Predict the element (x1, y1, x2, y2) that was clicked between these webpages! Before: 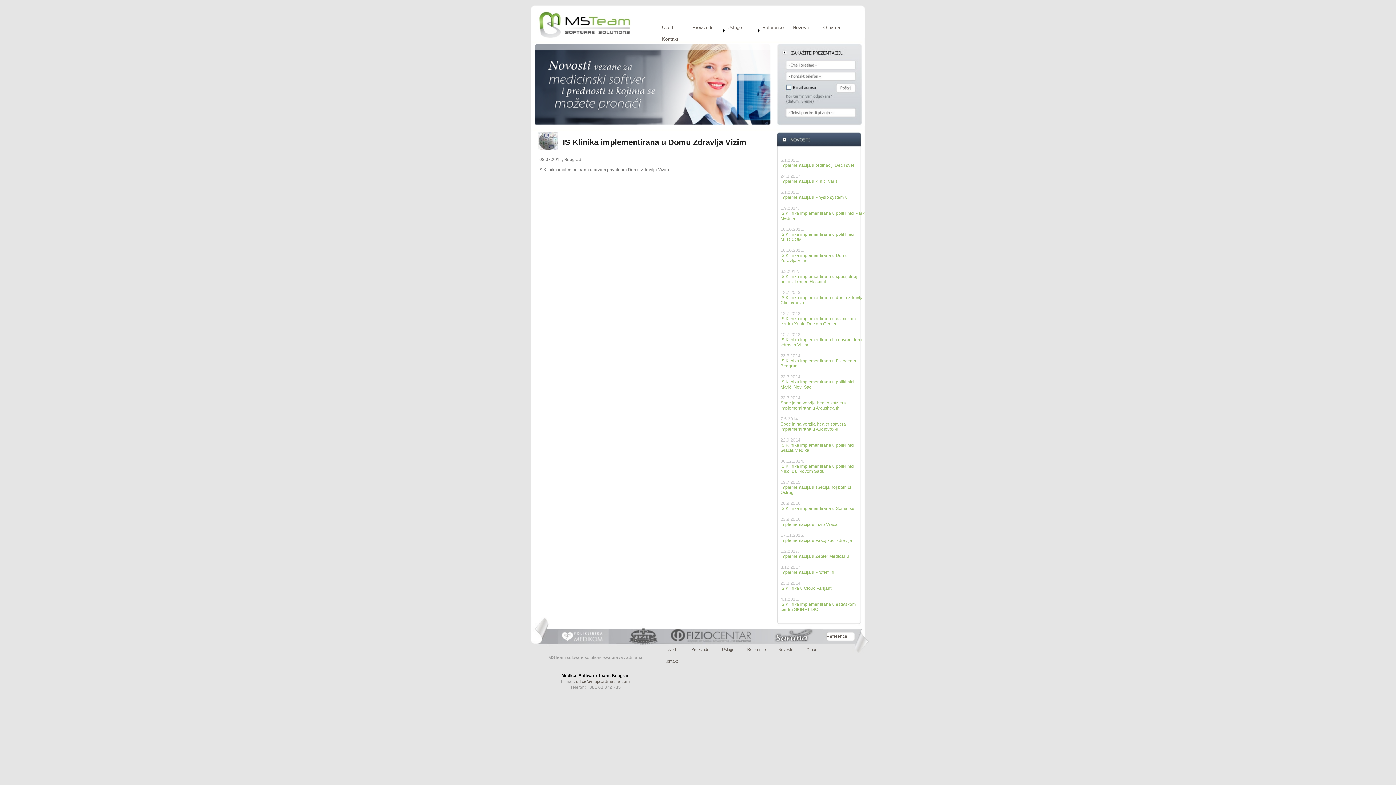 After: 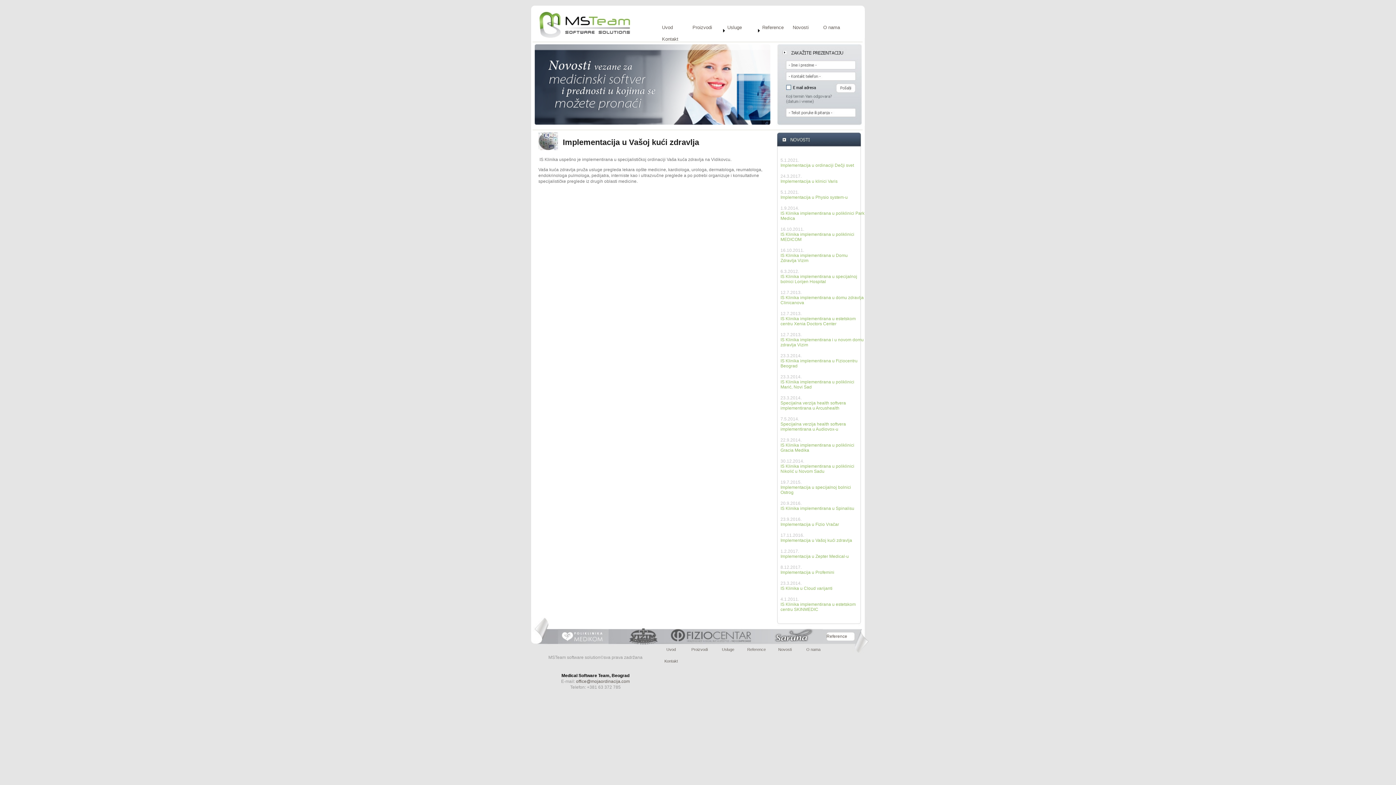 Action: label: Implementacija u Vašoj kući zdravlja bbox: (780, 538, 852, 543)